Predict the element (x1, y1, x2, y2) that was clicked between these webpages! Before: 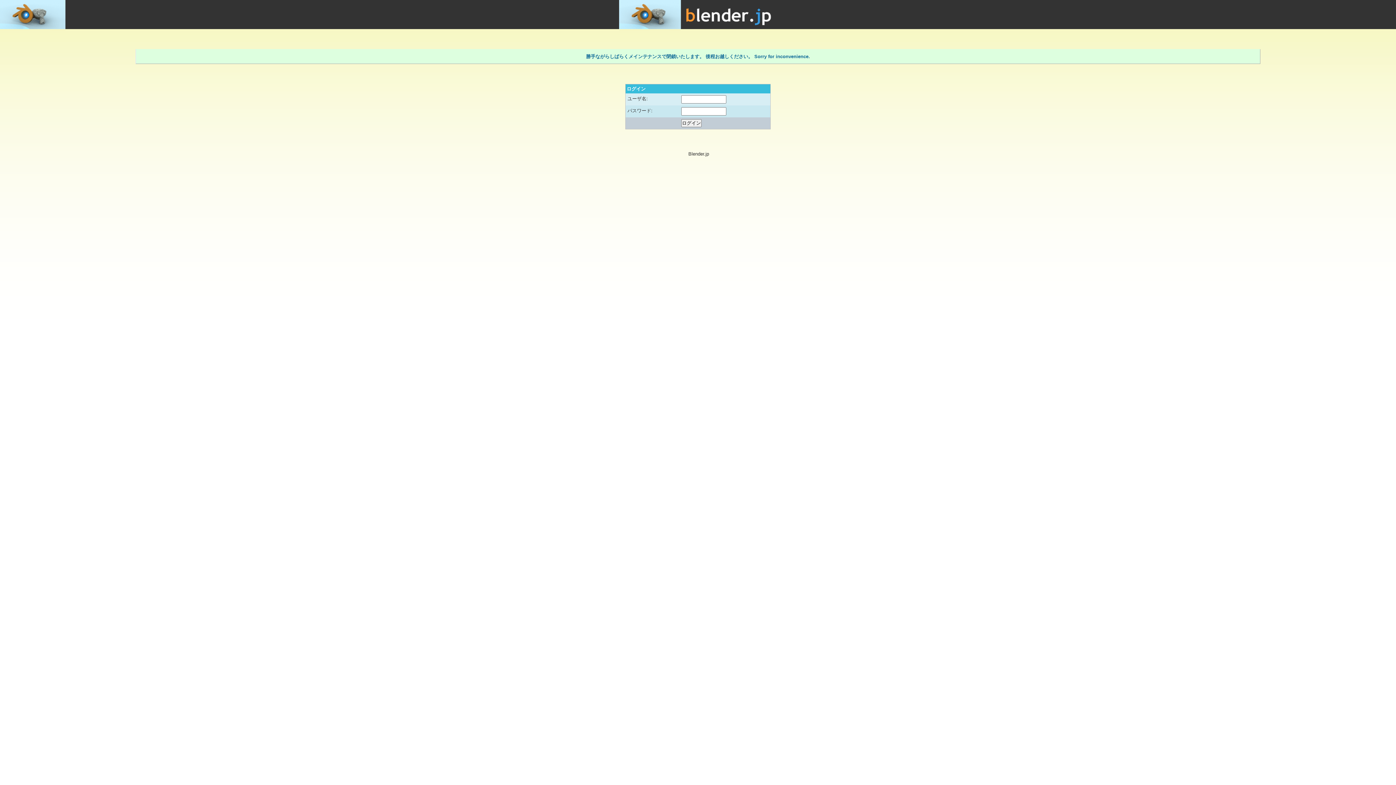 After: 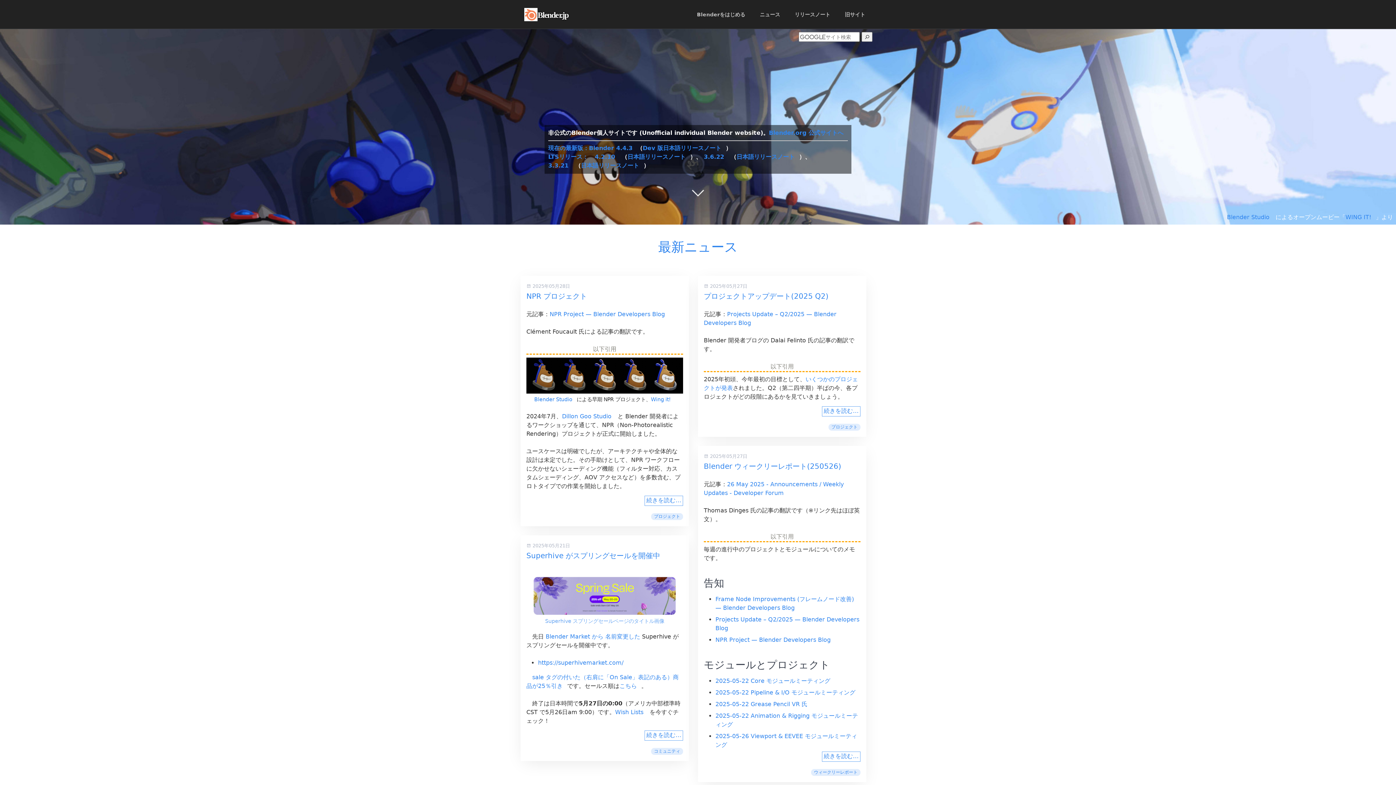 Action: bbox: (619, 0, 777, 6)